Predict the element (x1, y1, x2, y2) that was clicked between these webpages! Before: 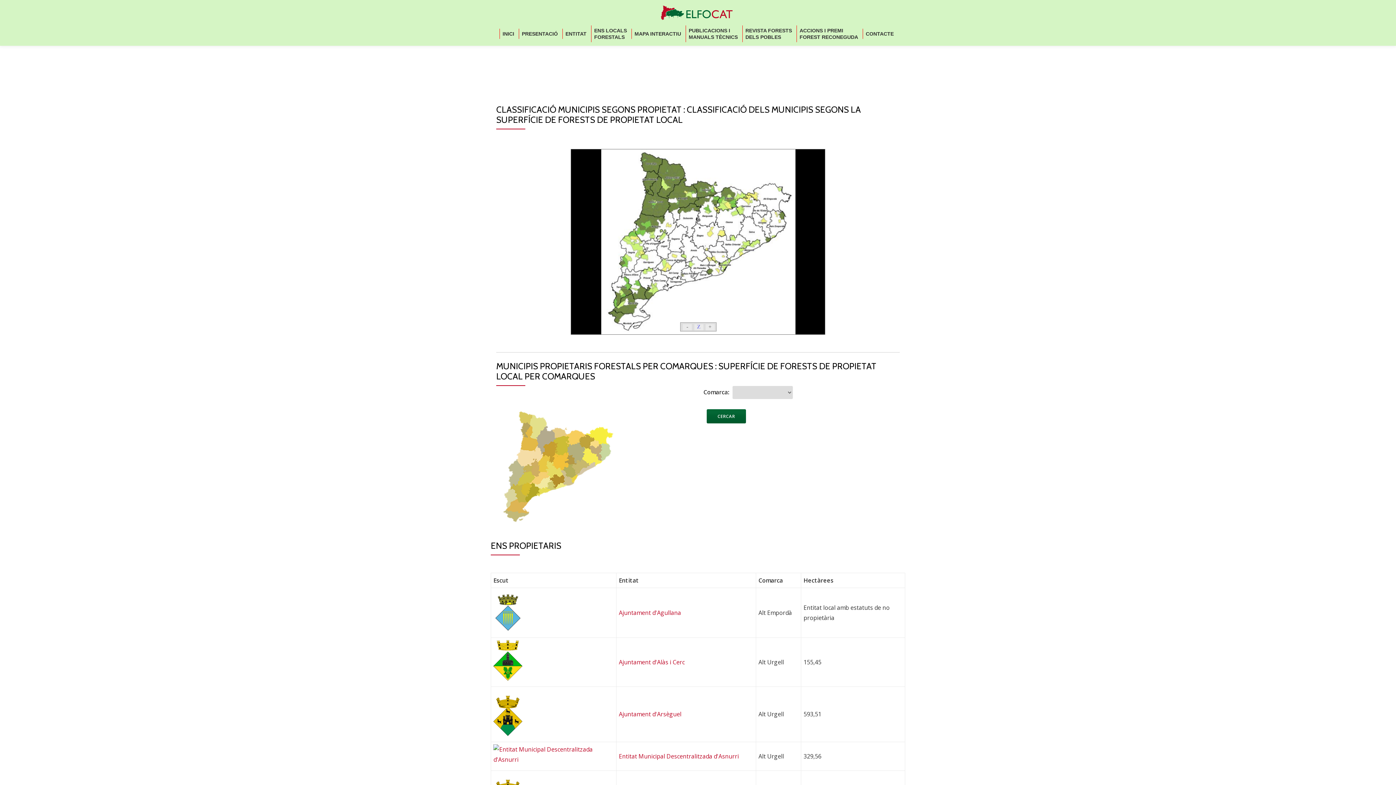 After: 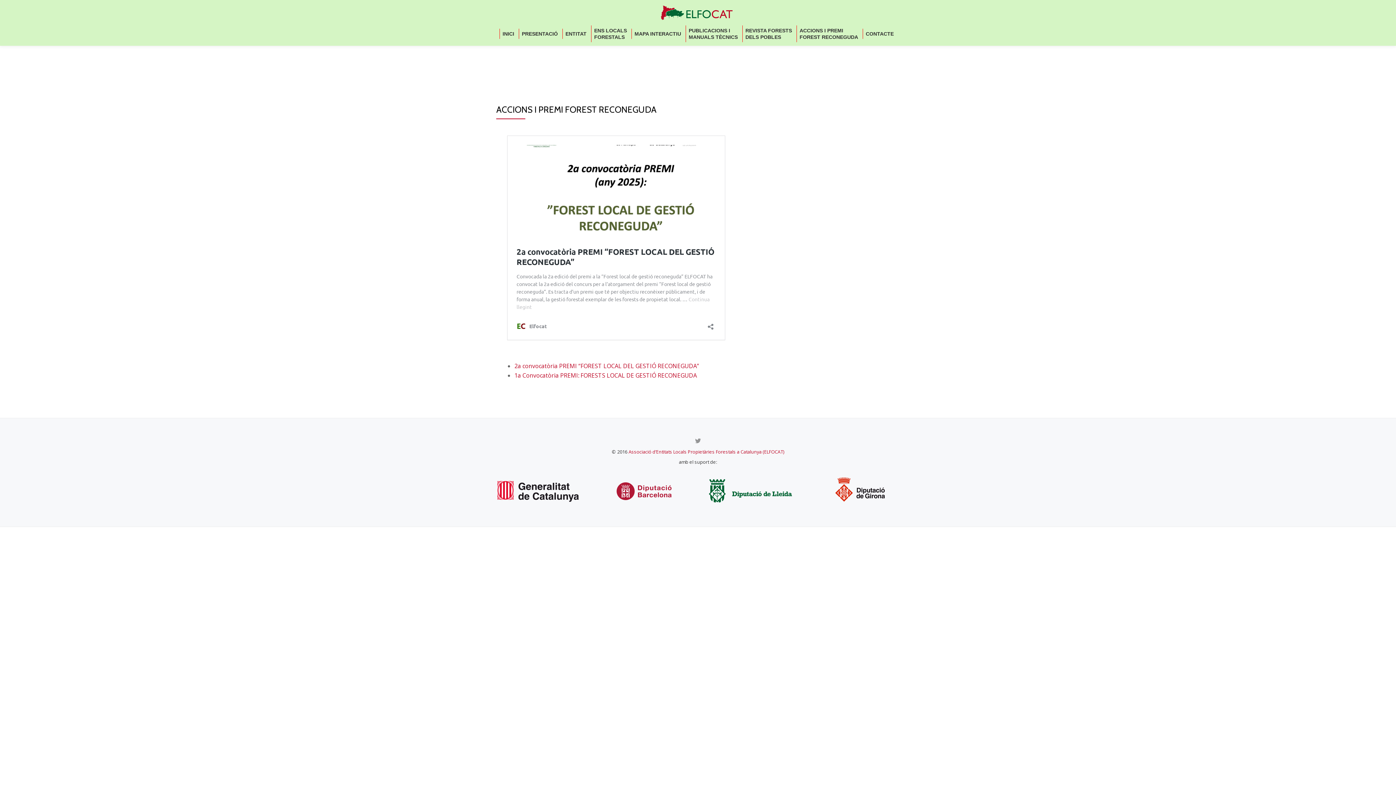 Action: bbox: (796, 25, 861, 42) label: ACCIONS I PREMI
FOREST RECONEGUDA